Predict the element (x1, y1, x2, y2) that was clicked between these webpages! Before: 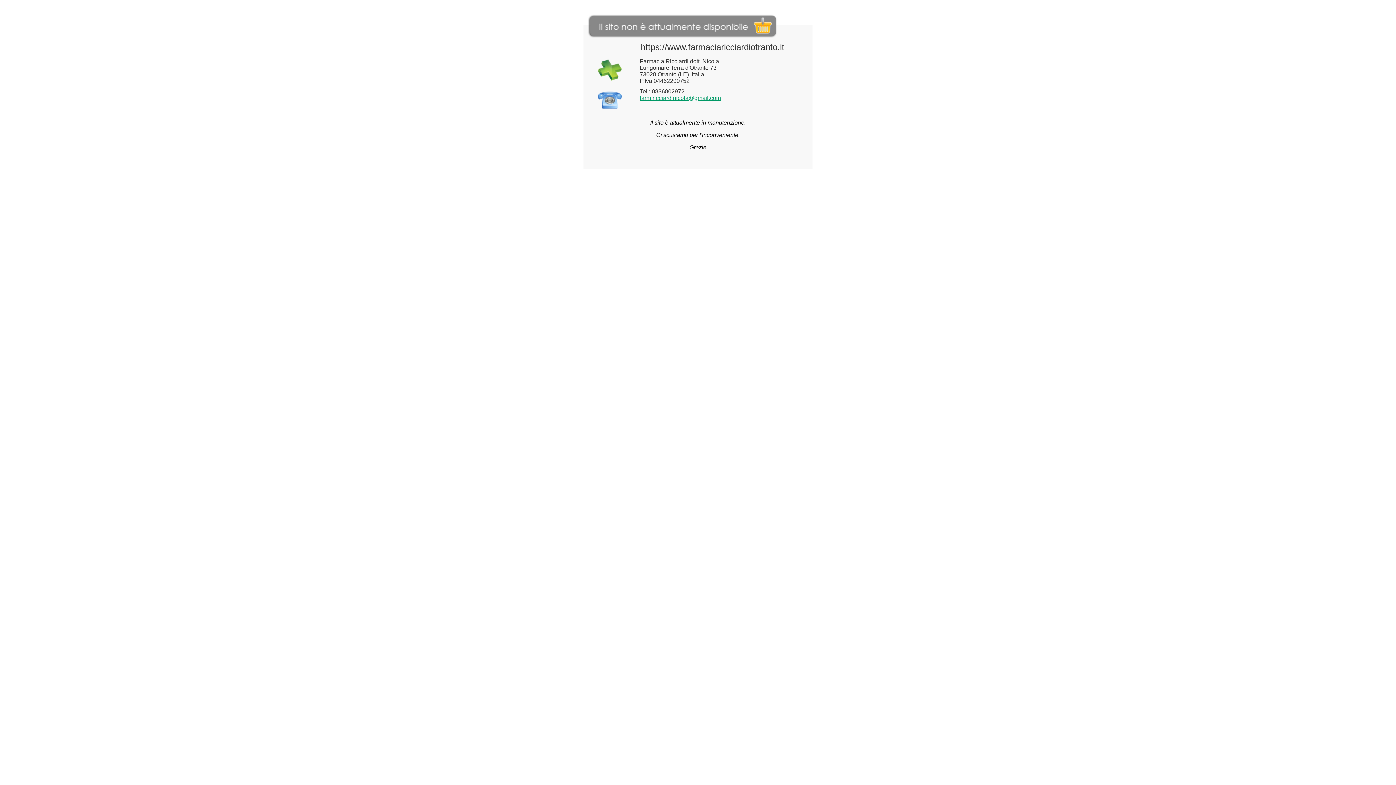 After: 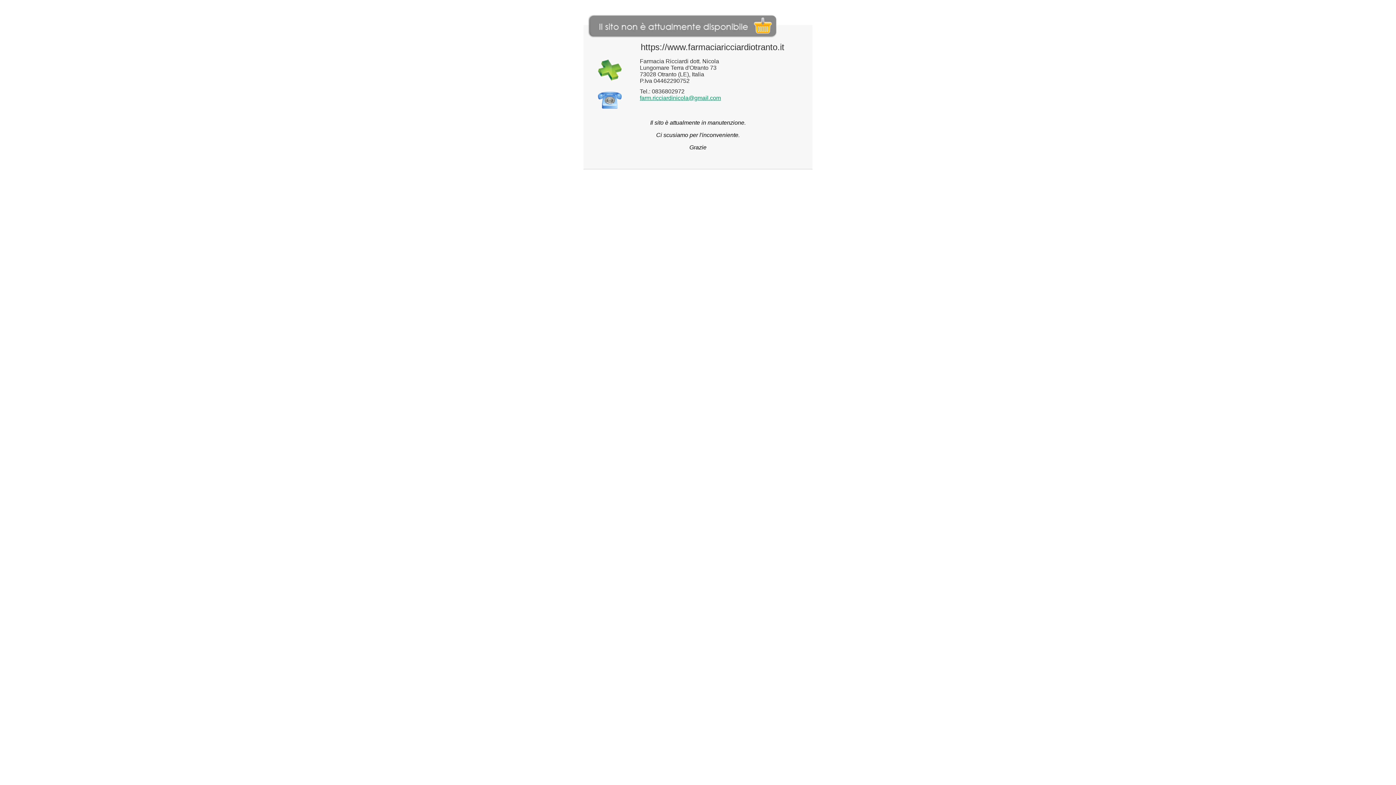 Action: label: farm.ricciardinicola@gmail.com bbox: (640, 94, 721, 101)